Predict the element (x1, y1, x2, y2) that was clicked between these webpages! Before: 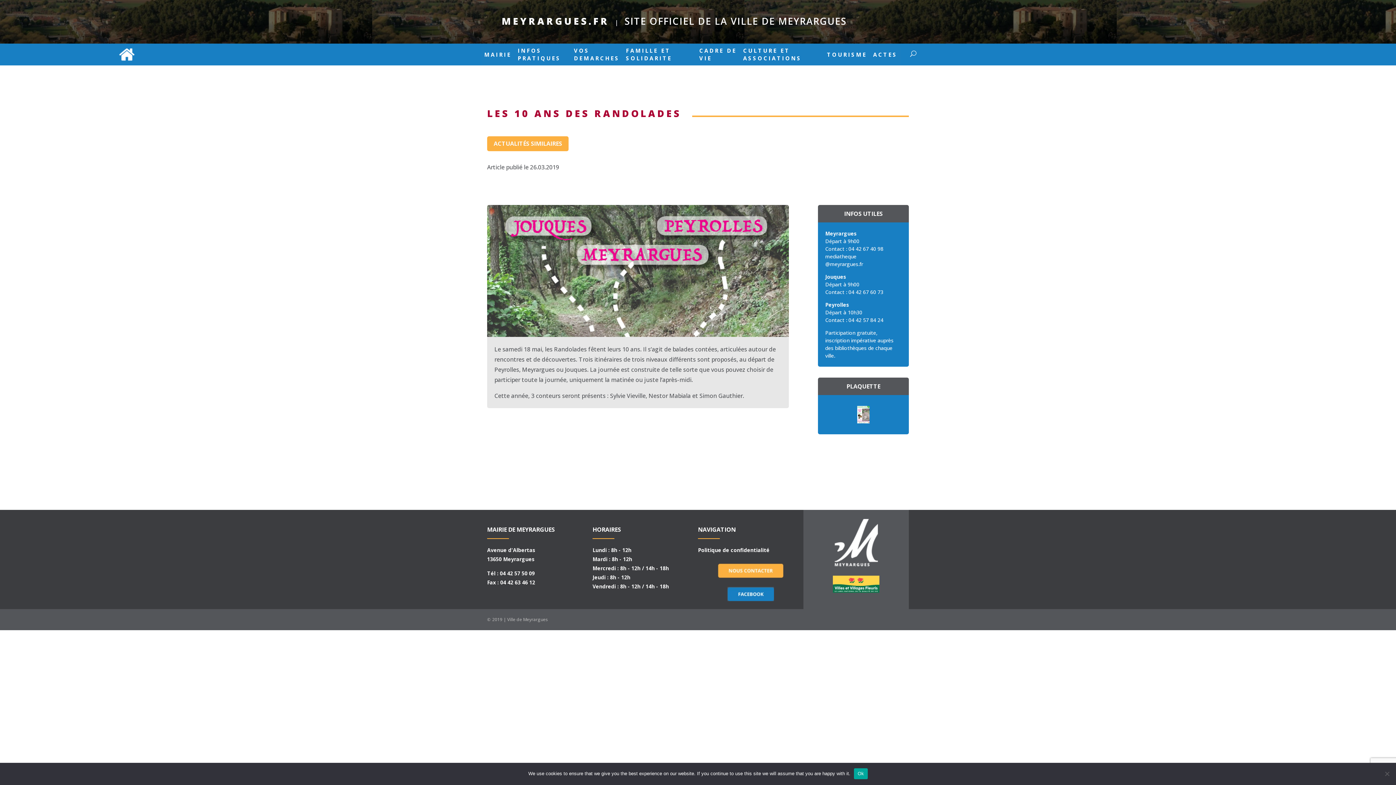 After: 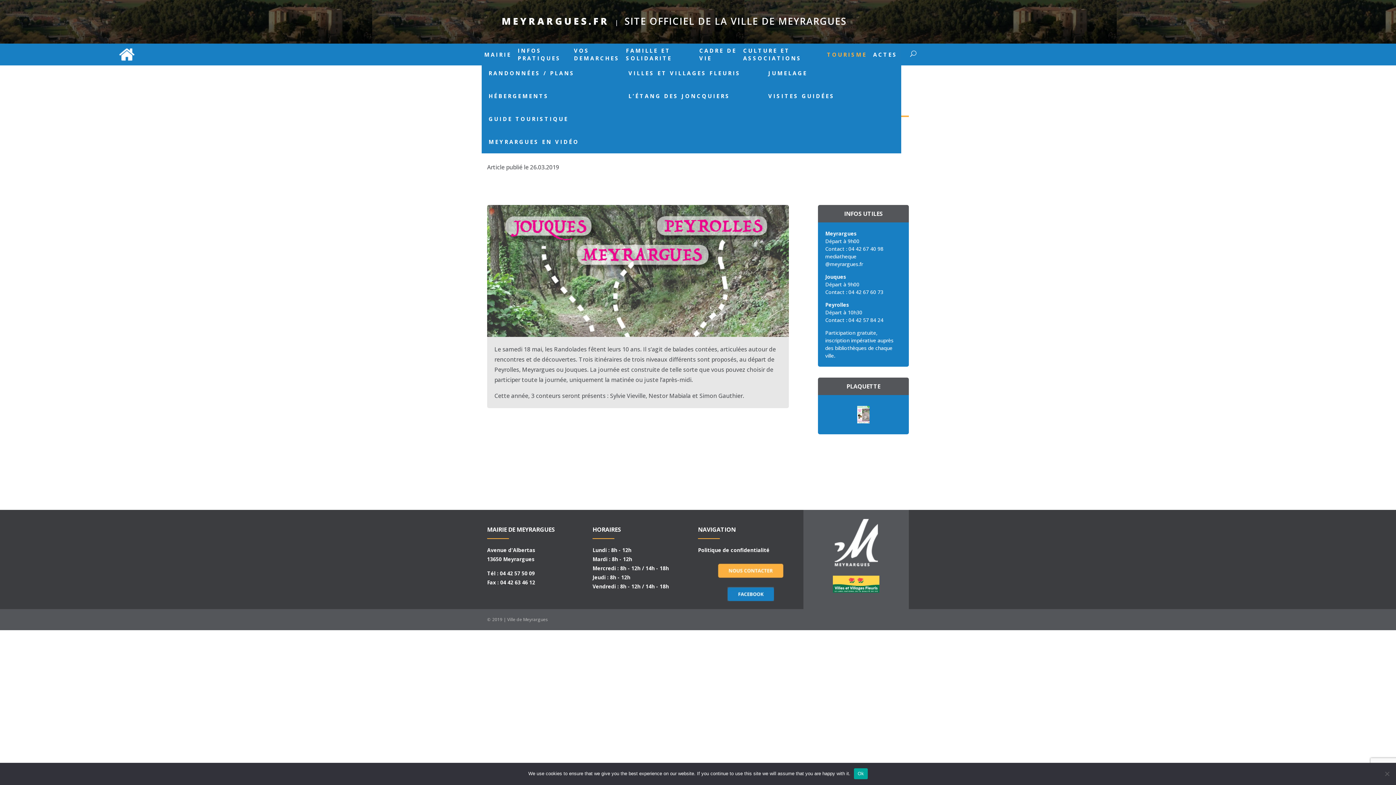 Action: bbox: (824, 47, 867, 61) label: TOURISME